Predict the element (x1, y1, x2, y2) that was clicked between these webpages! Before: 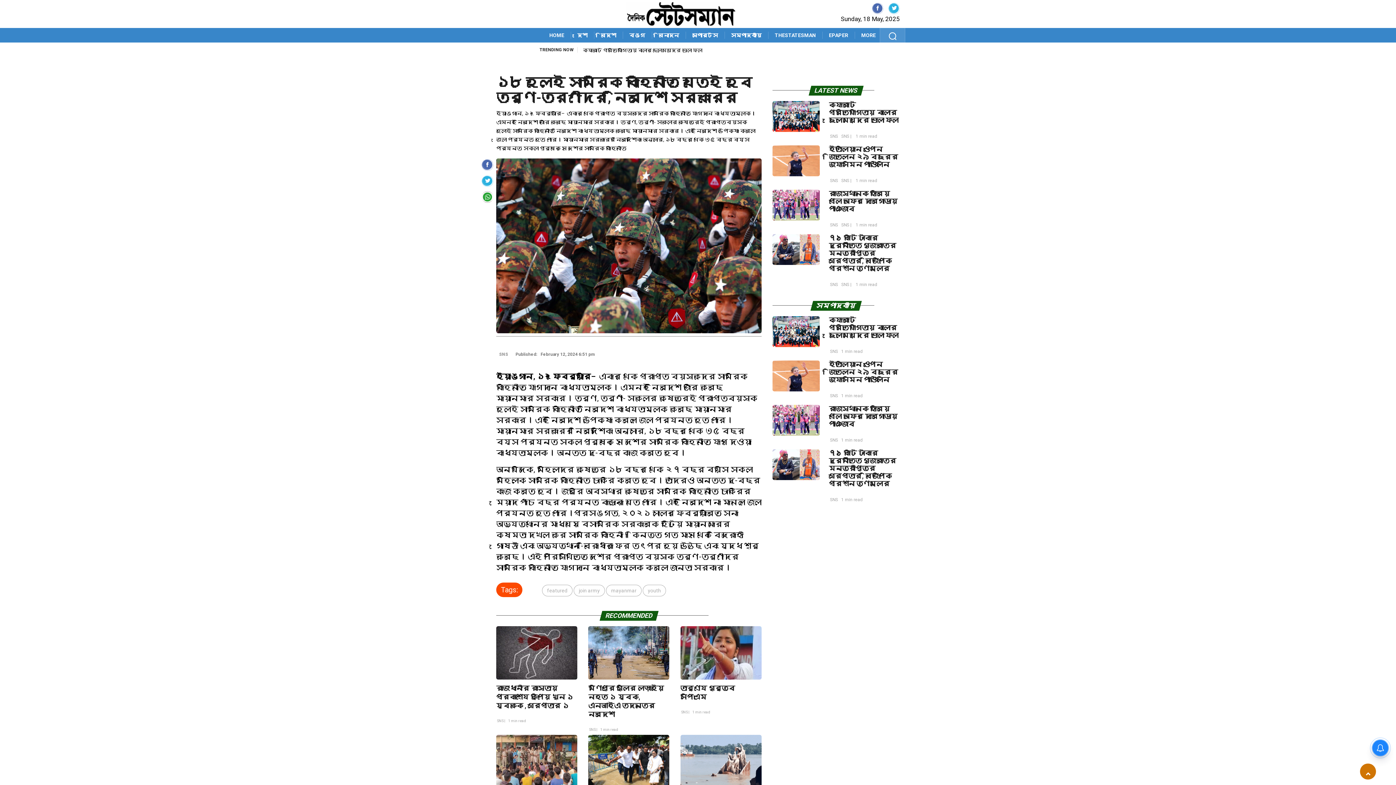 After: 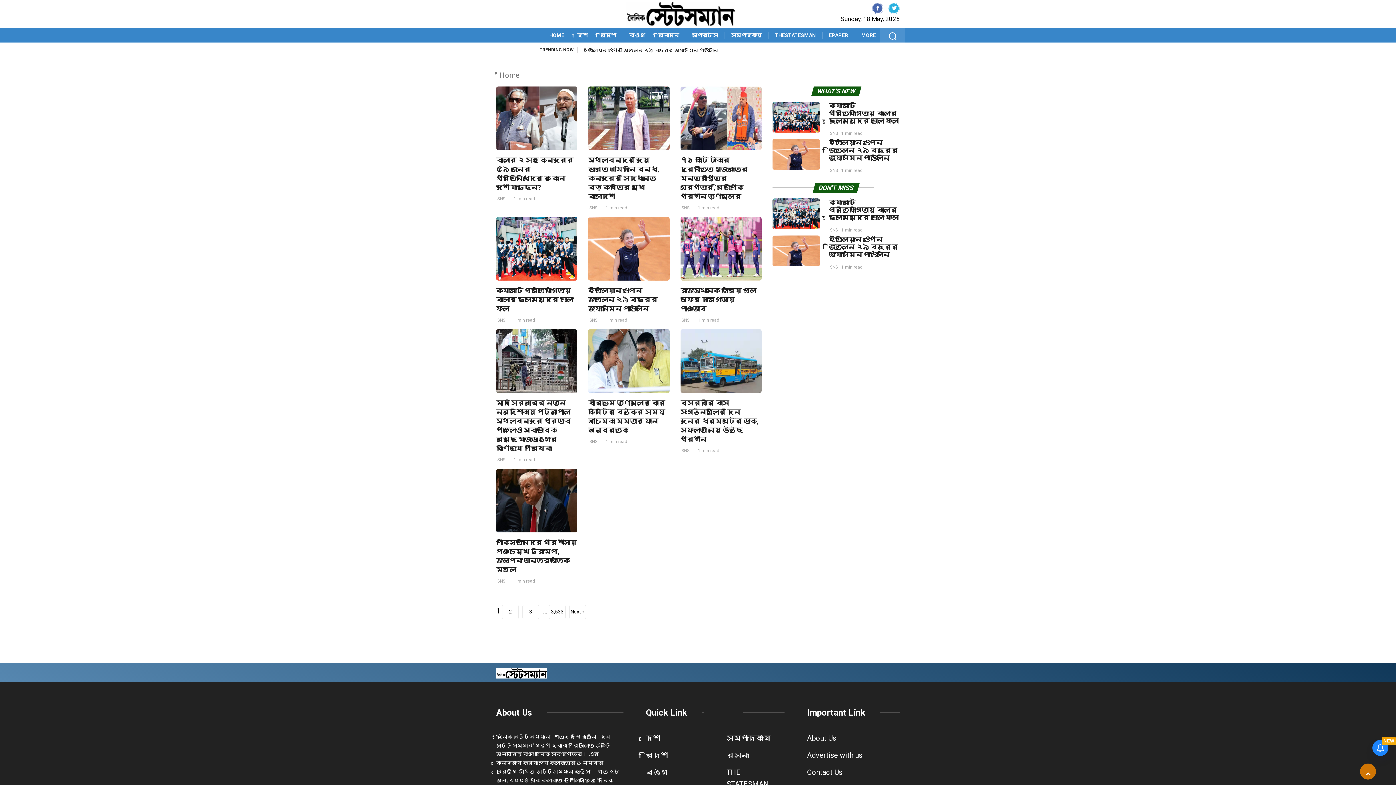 Action: bbox: (496, 352, 508, 357) label:  SNS